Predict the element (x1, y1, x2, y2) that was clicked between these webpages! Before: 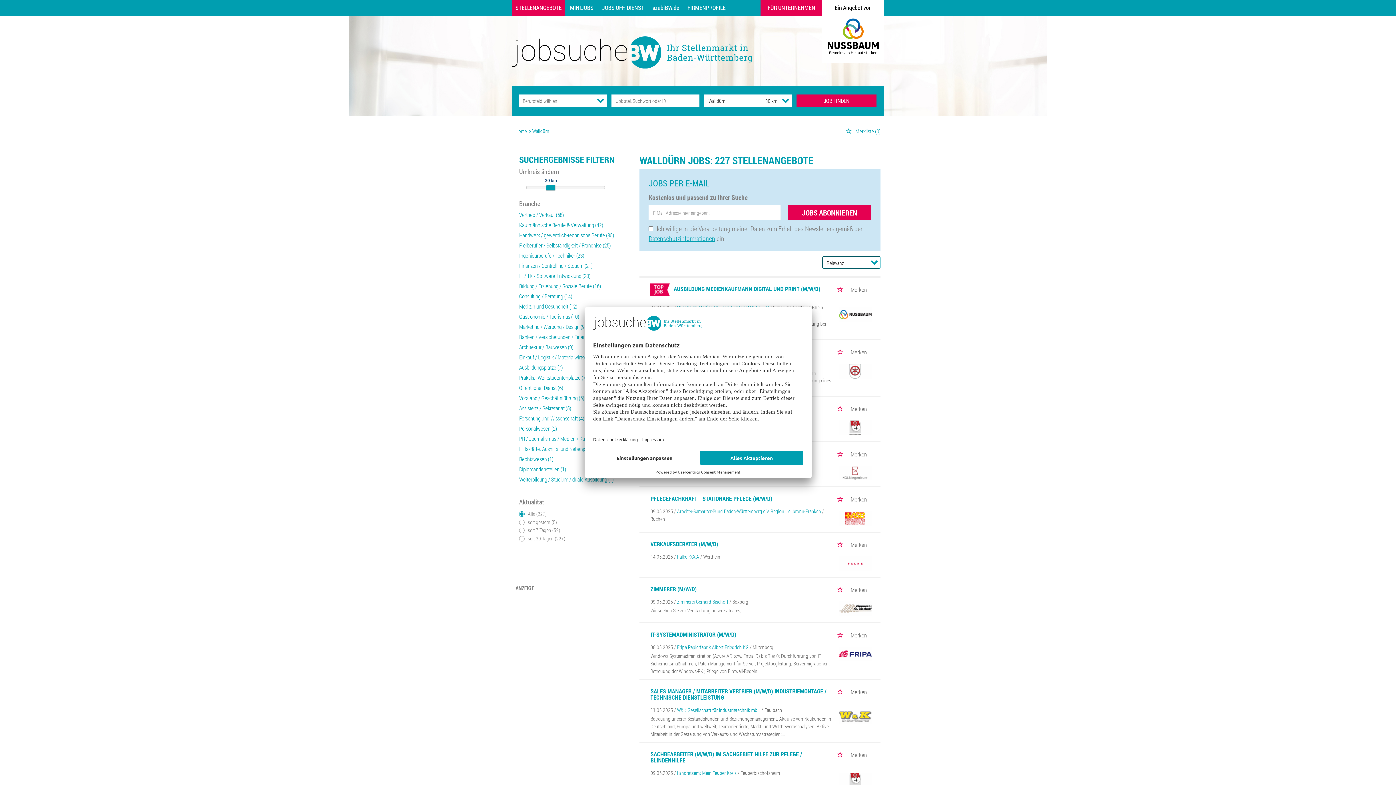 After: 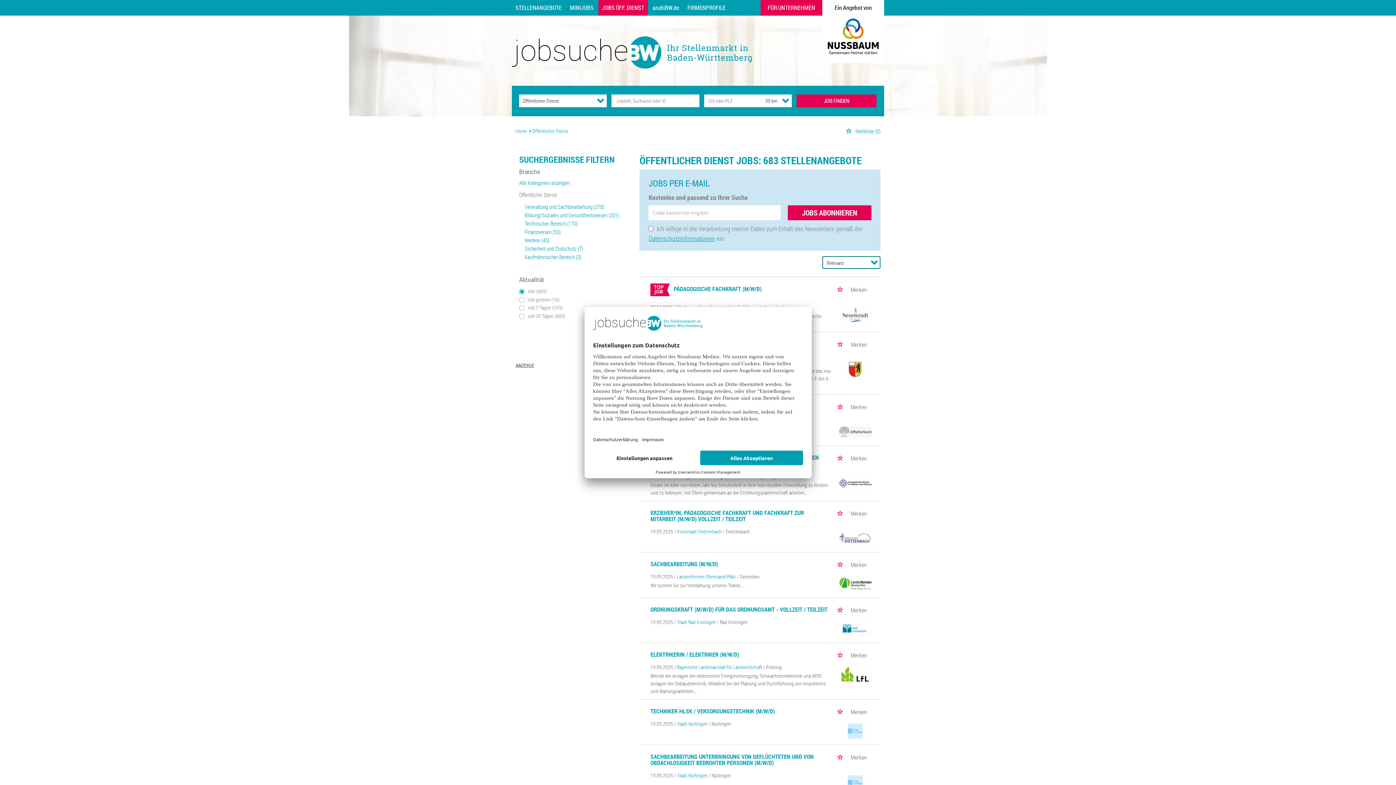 Action: label: JOBS ÖFF. DIENST bbox: (598, 0, 648, 15)